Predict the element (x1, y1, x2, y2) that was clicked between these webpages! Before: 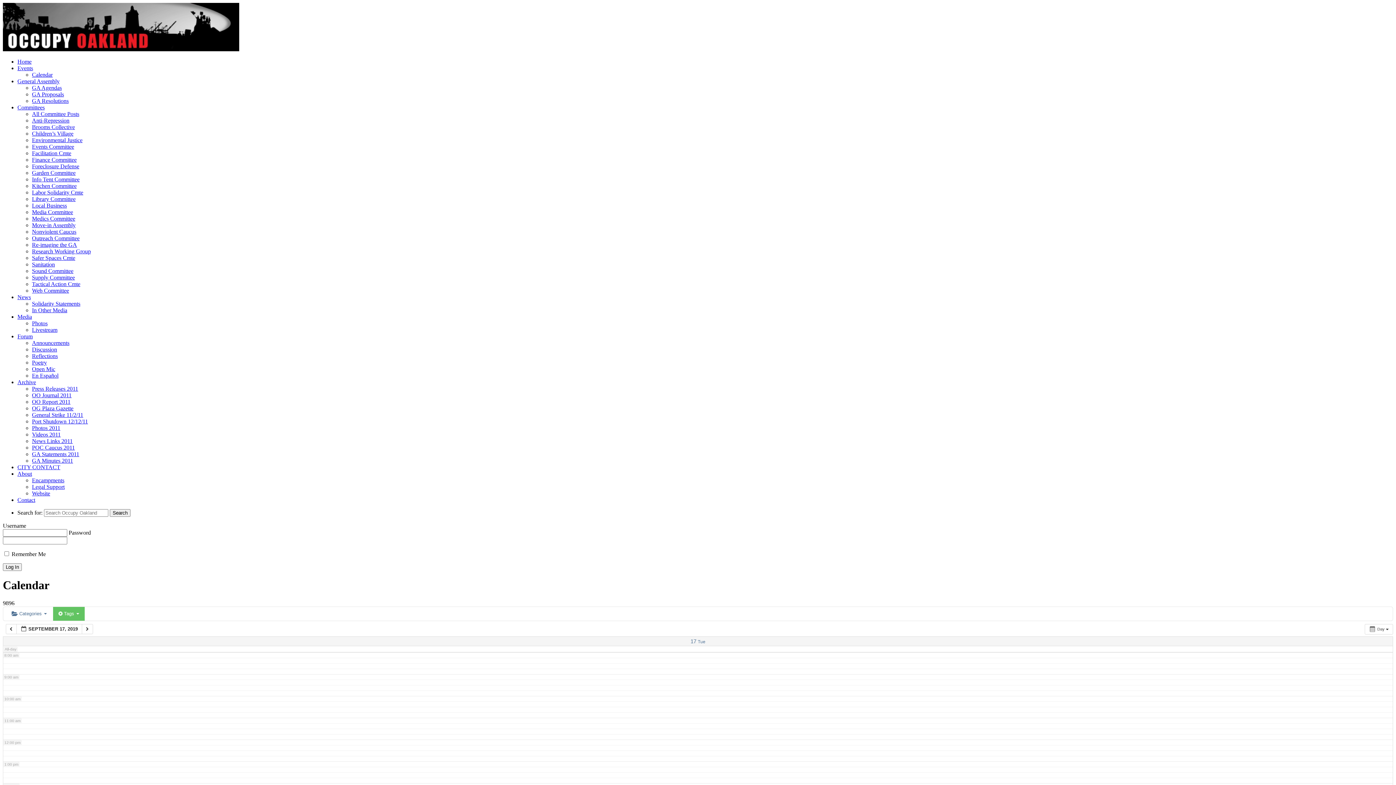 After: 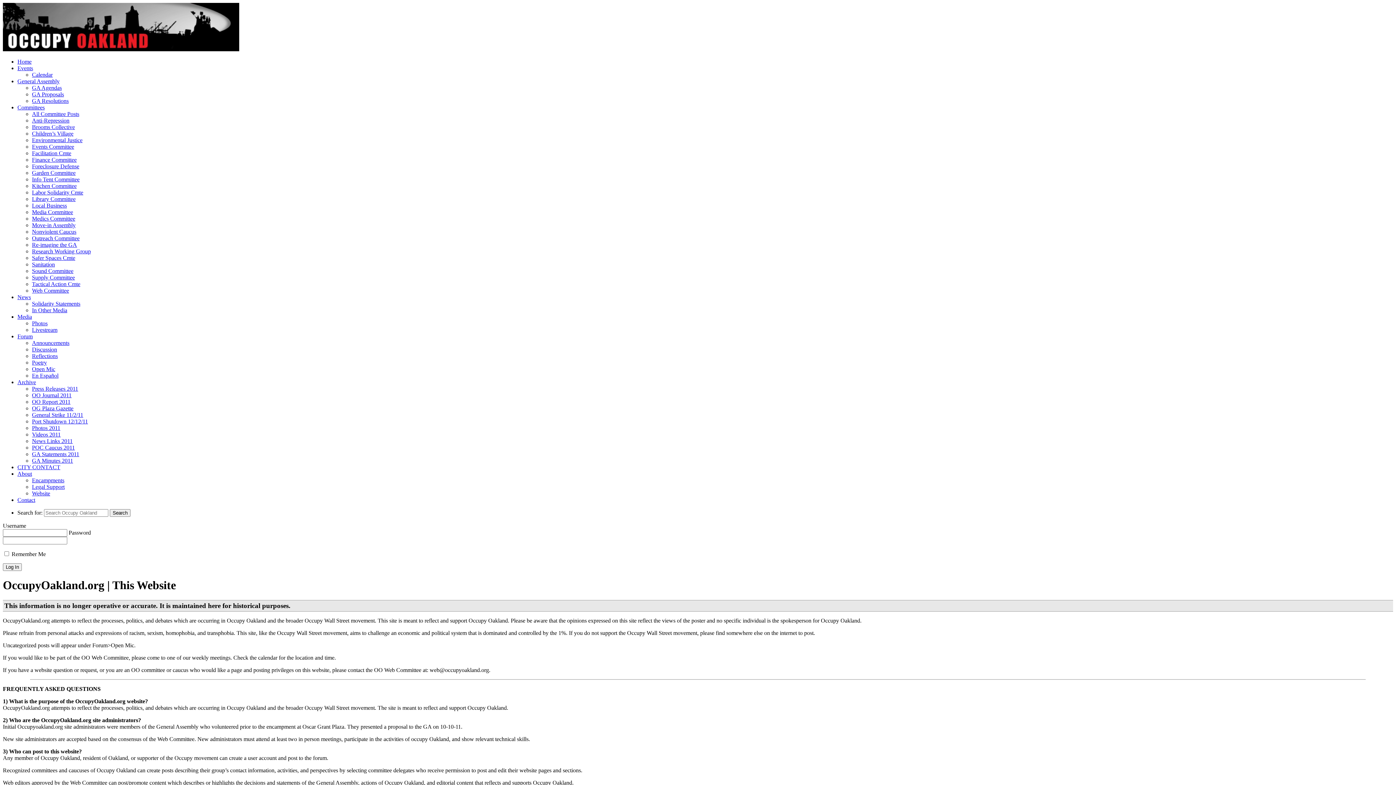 Action: bbox: (32, 490, 50, 496) label: Website